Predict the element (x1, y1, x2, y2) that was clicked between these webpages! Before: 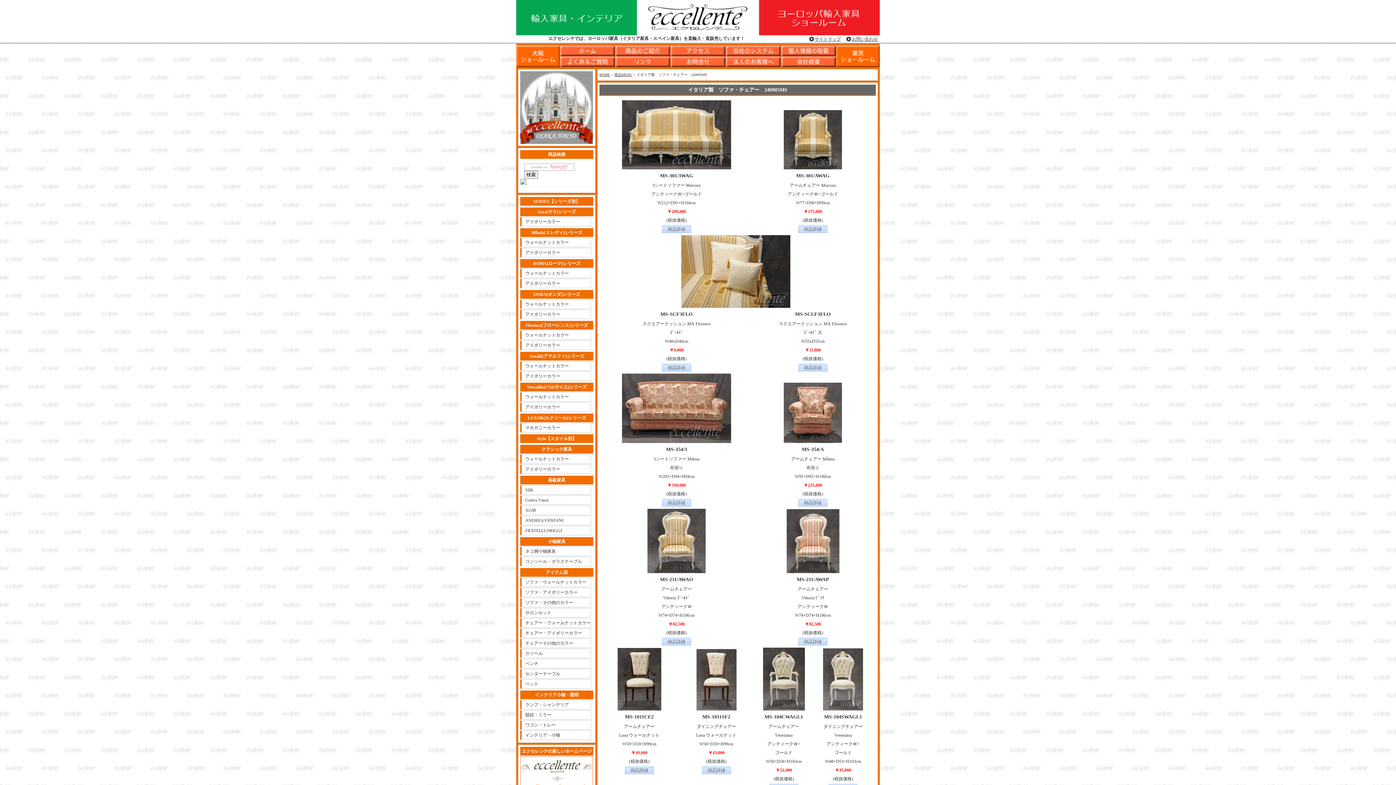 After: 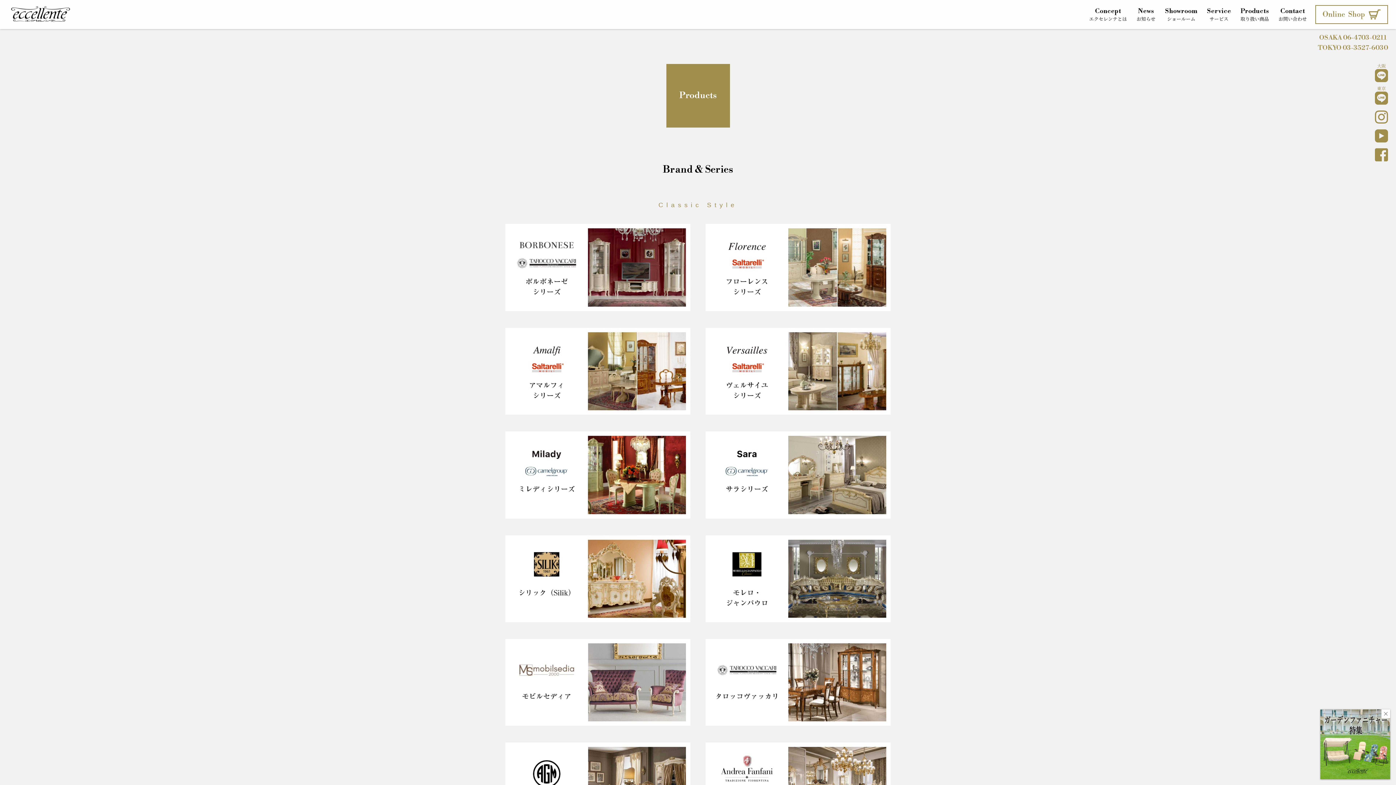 Action: bbox: (520, 720, 591, 730) label: ワゴン・トレー